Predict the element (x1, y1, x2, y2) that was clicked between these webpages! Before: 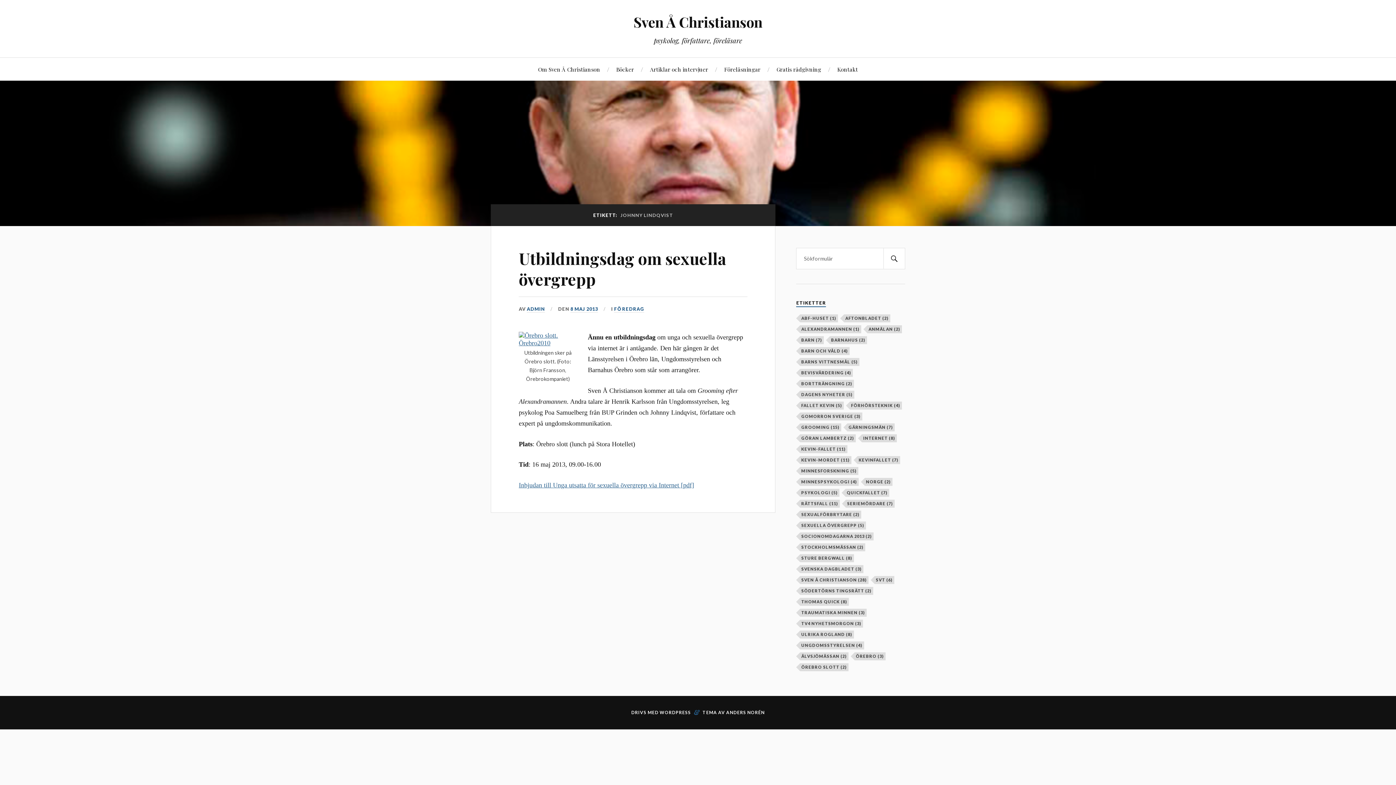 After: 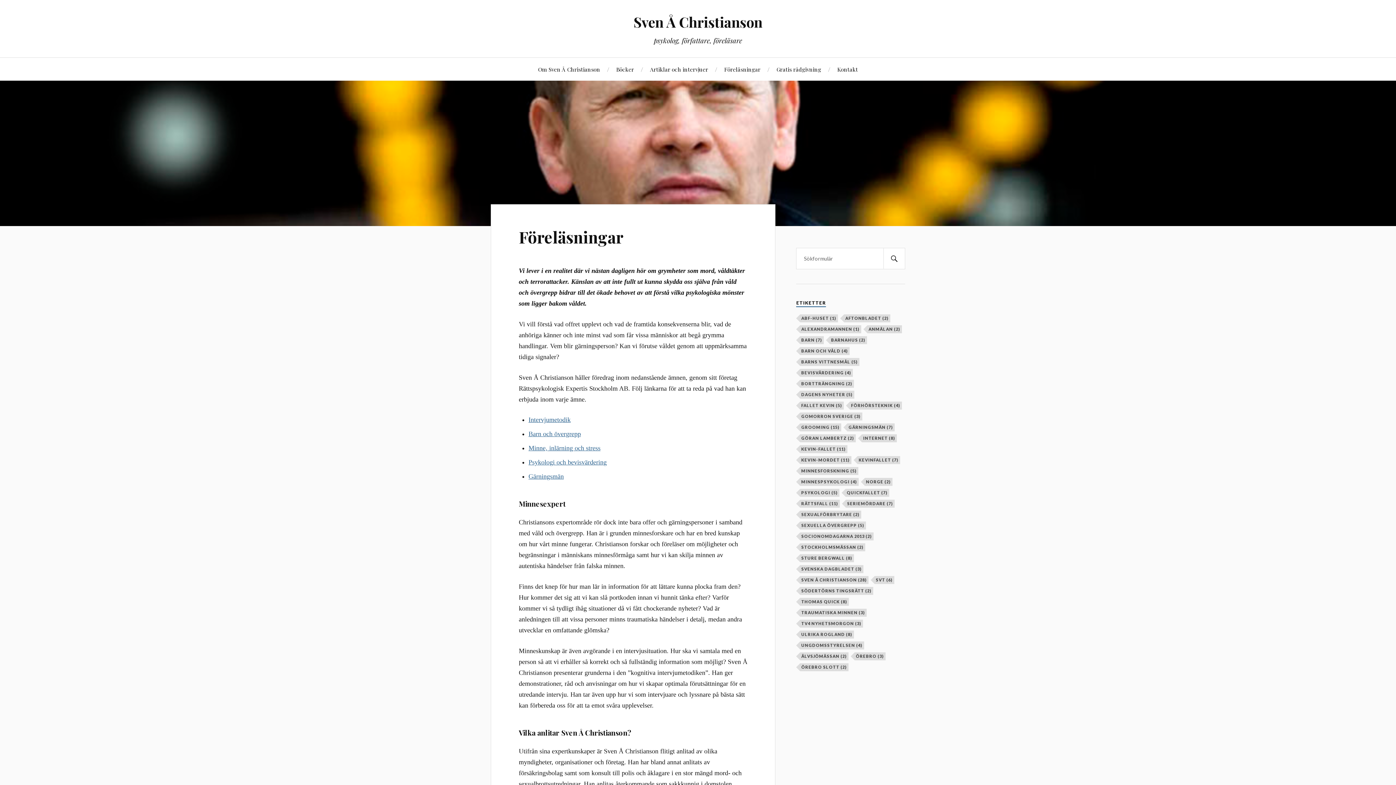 Action: label: Föreläsningar bbox: (724, 57, 760, 80)